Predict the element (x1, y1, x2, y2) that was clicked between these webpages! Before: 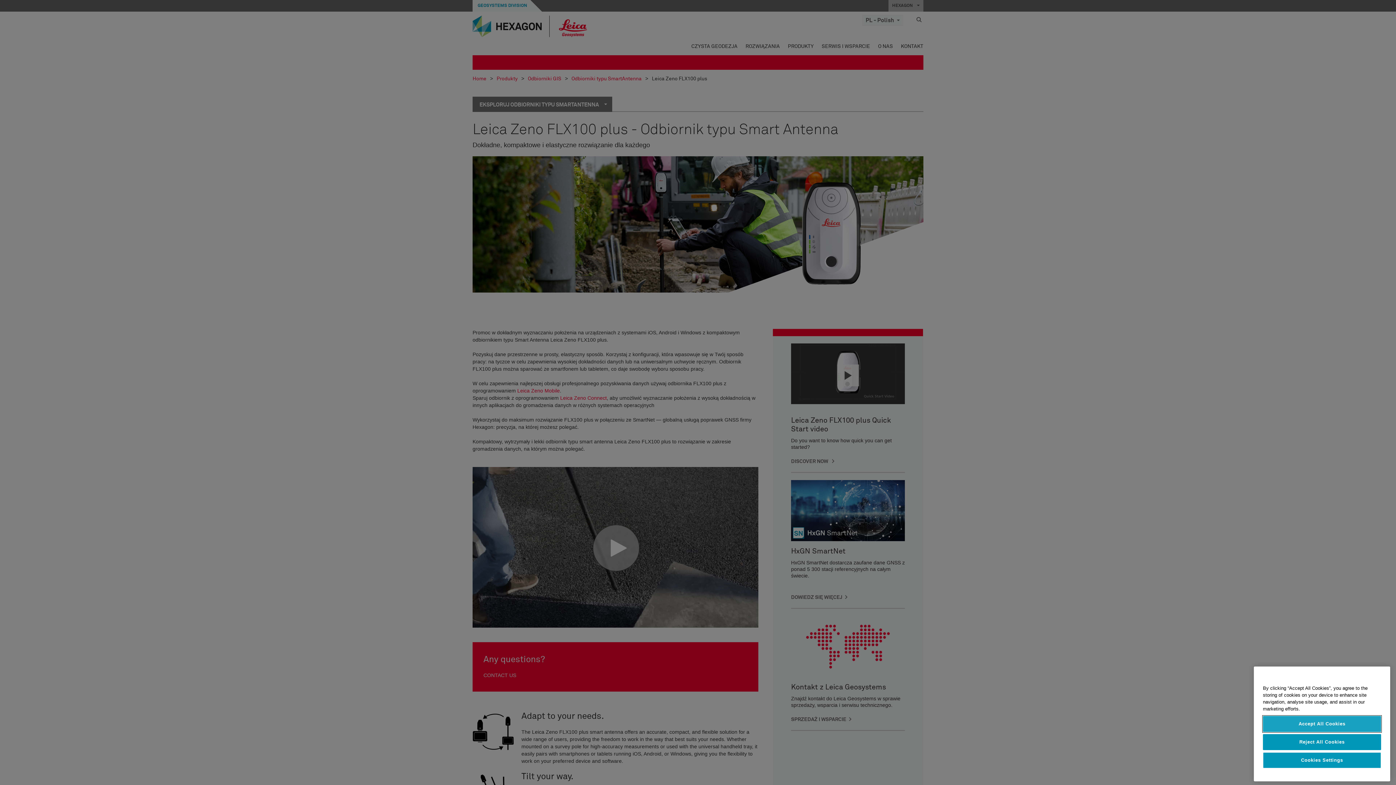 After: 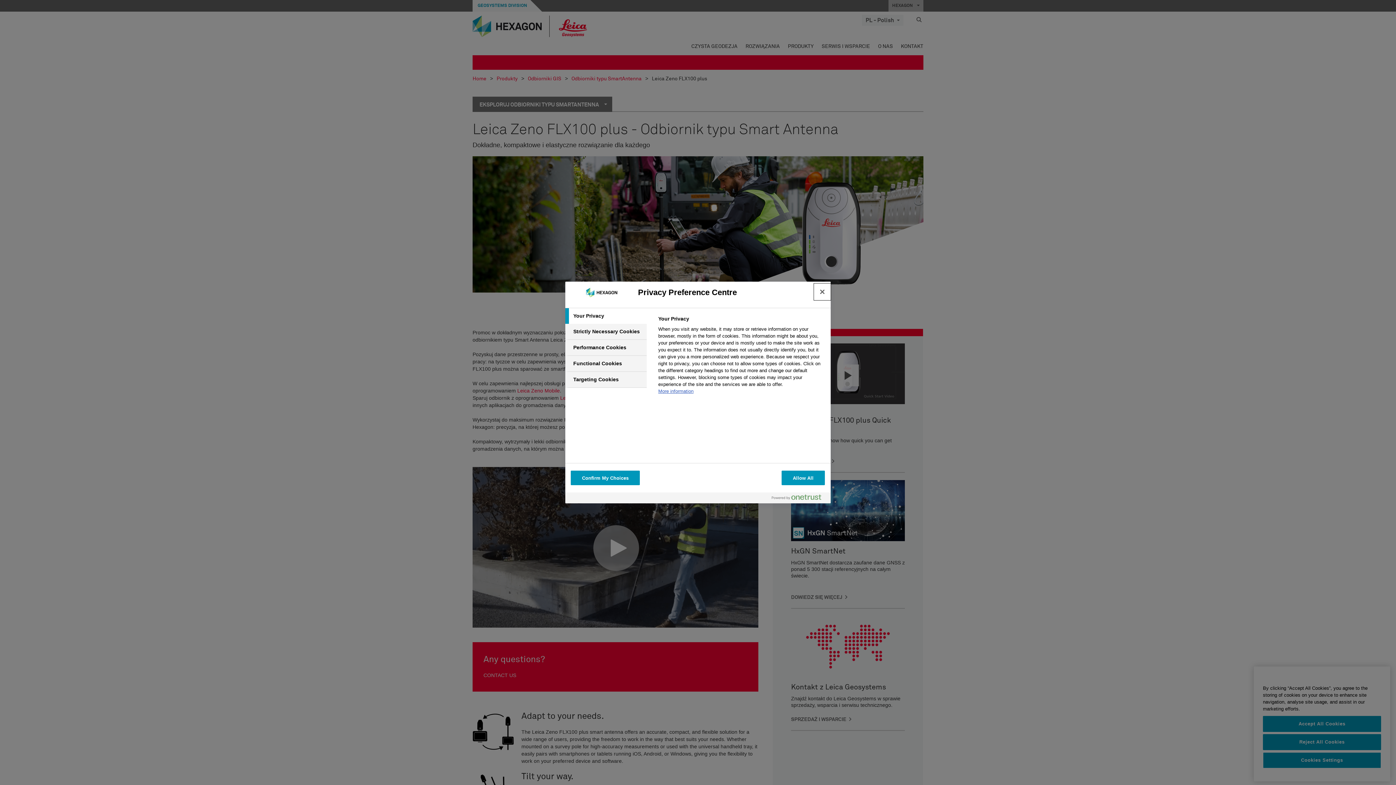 Action: bbox: (1263, 752, 1381, 768) label: Cookies Settings